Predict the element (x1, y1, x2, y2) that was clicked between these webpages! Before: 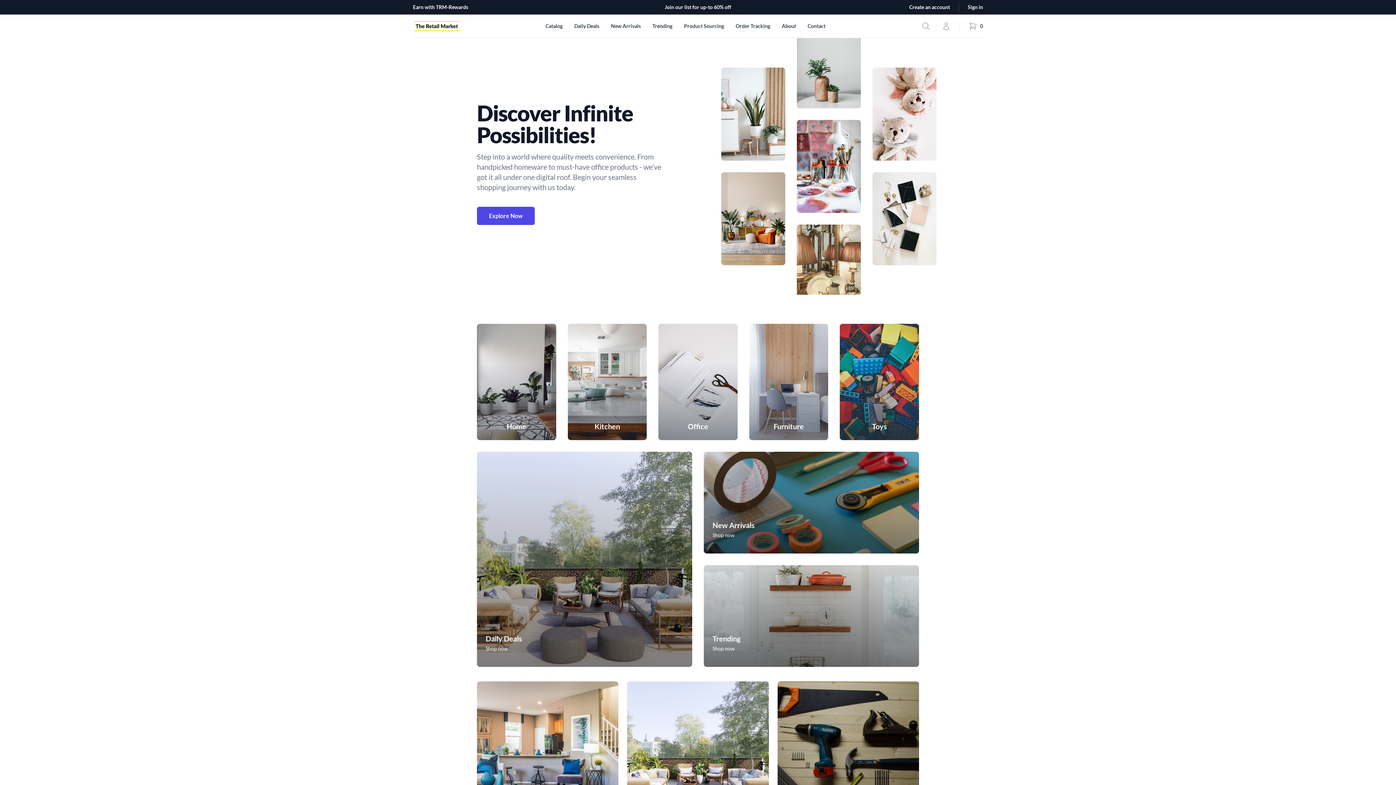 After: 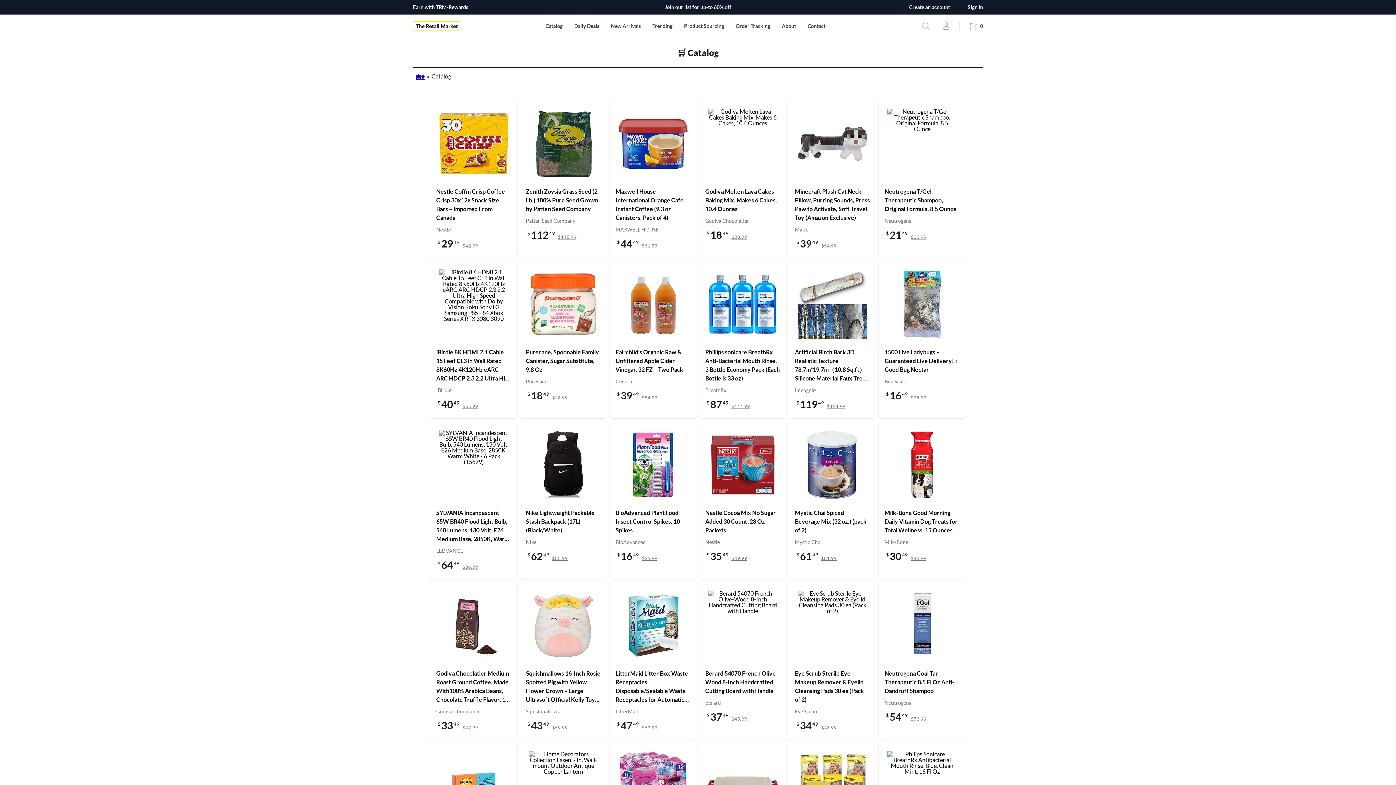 Action: label: Catalog bbox: (545, 14, 562, 37)